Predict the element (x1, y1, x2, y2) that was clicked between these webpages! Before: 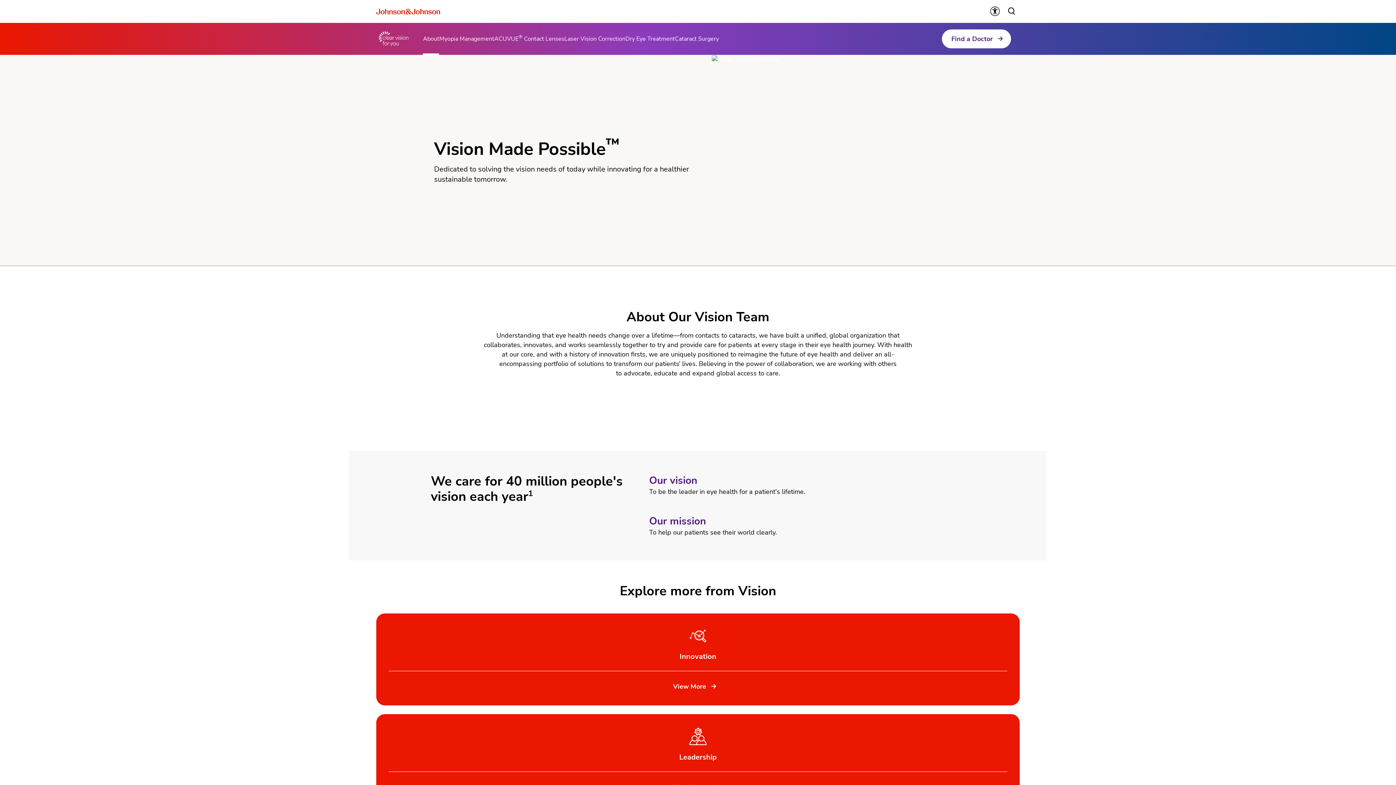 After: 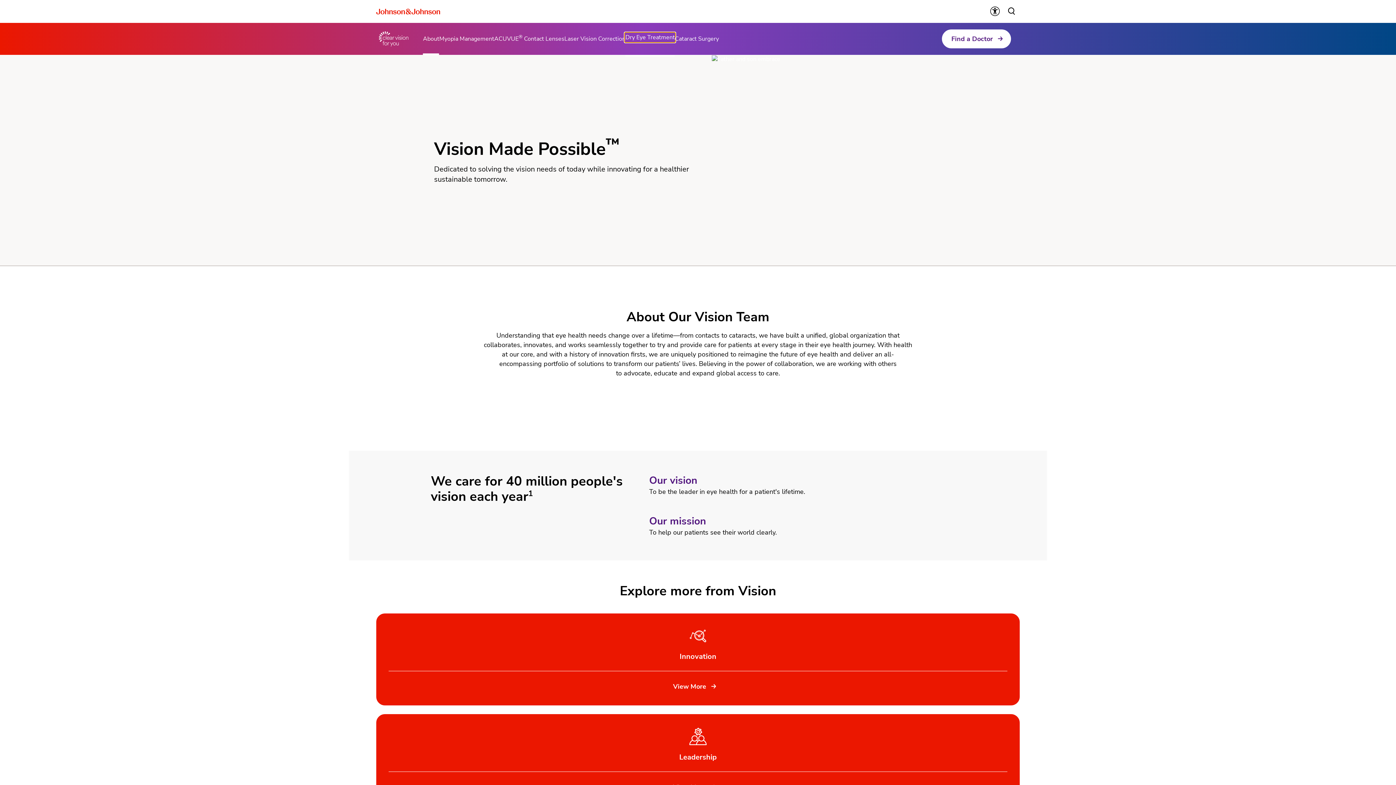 Action: label: Dry Eye Treatment bbox: (624, 33, 675, 44)